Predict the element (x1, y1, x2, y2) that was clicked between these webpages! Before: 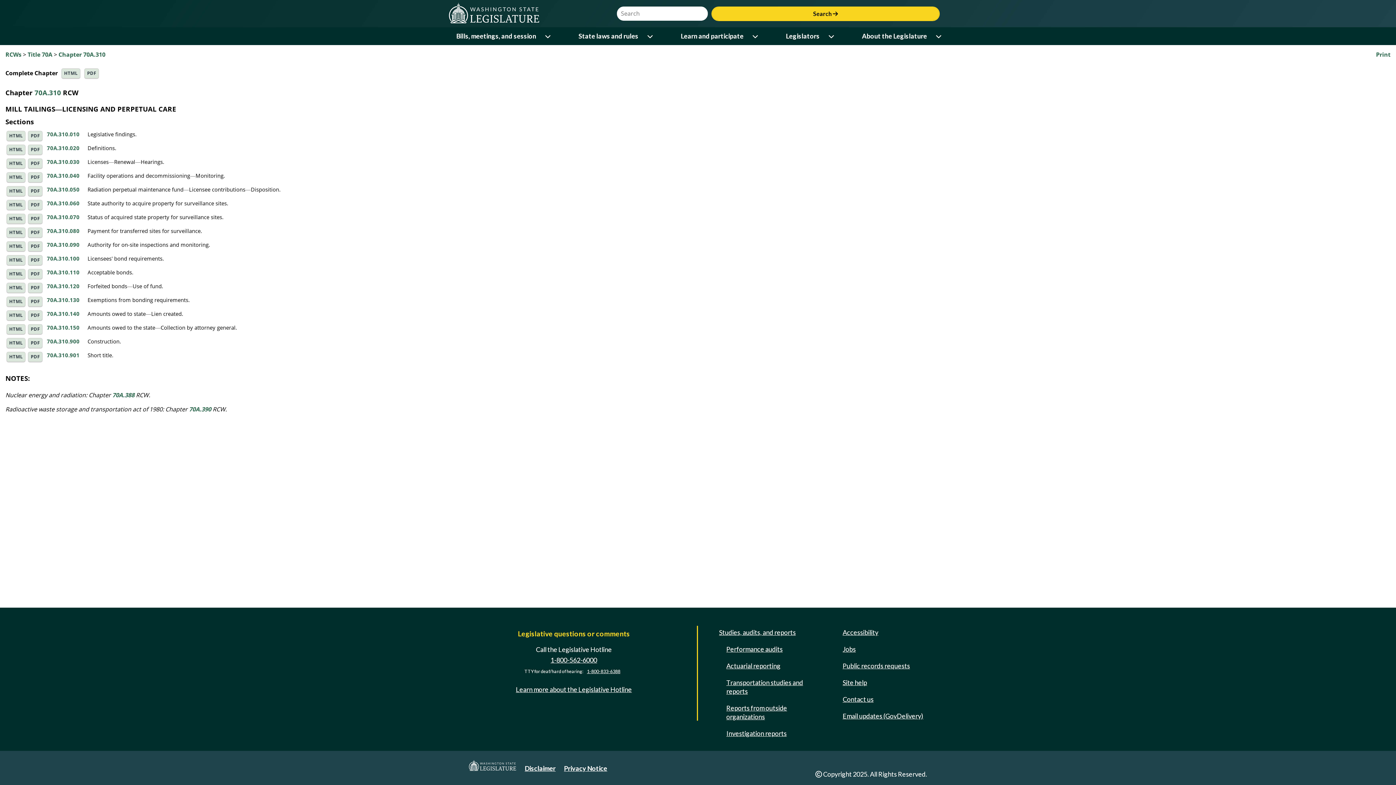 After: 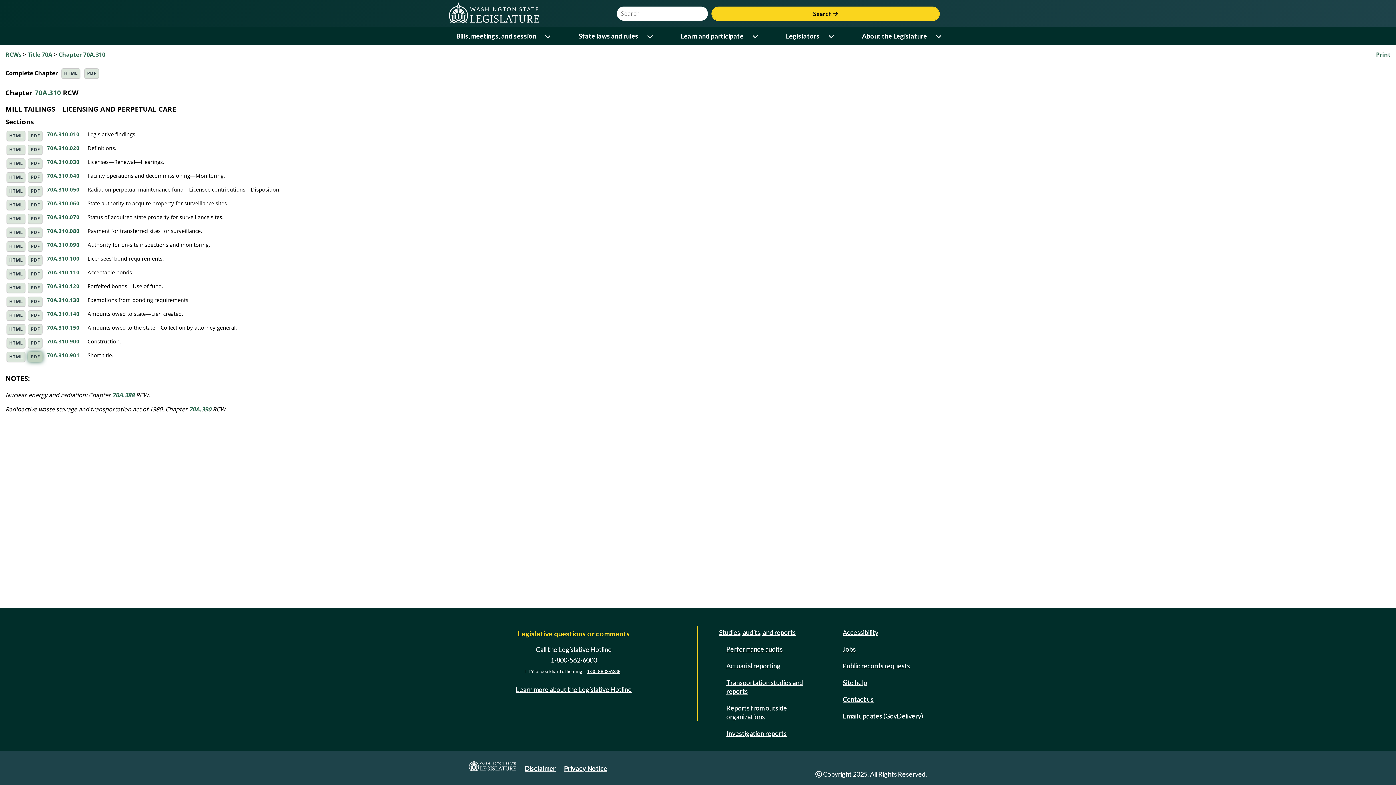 Action: label: PDF bbox: (28, 351, 42, 362)